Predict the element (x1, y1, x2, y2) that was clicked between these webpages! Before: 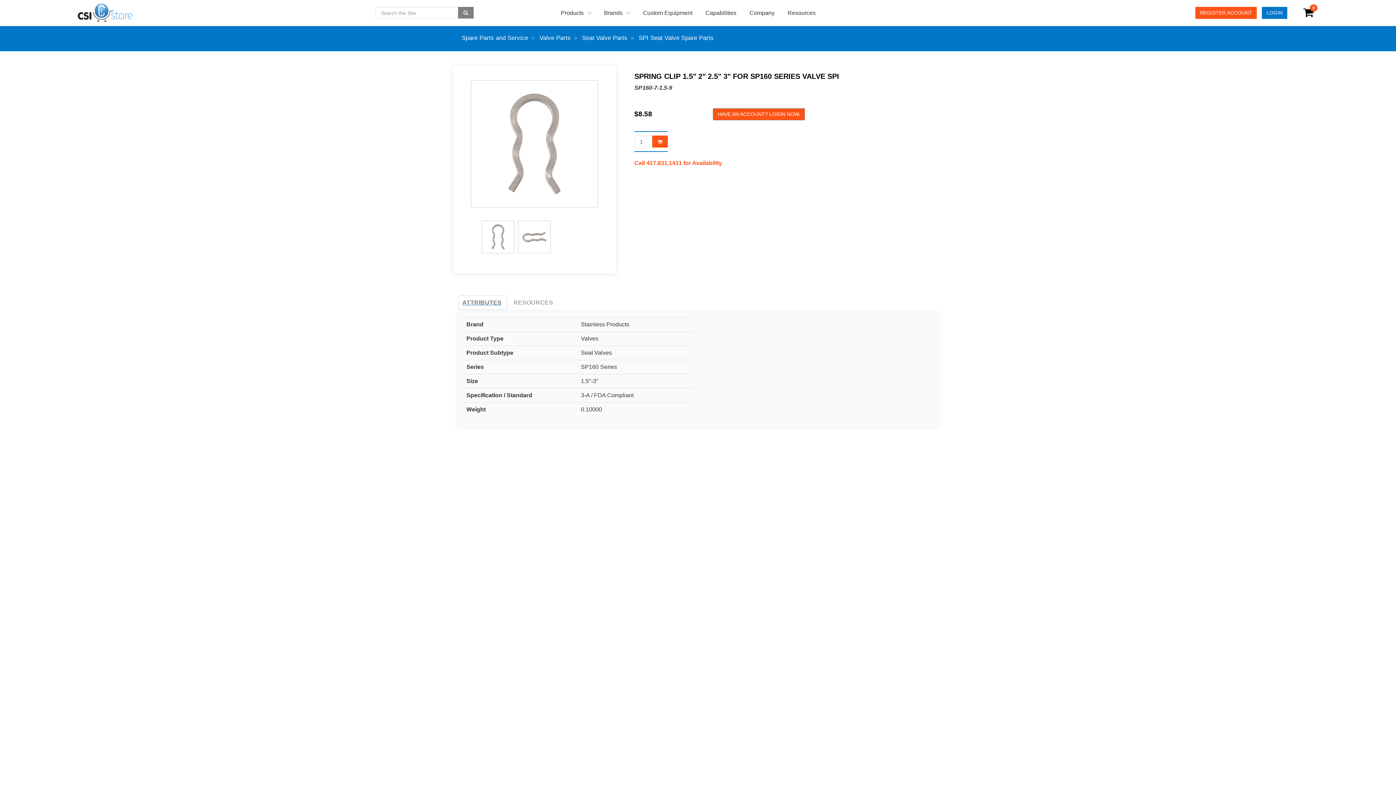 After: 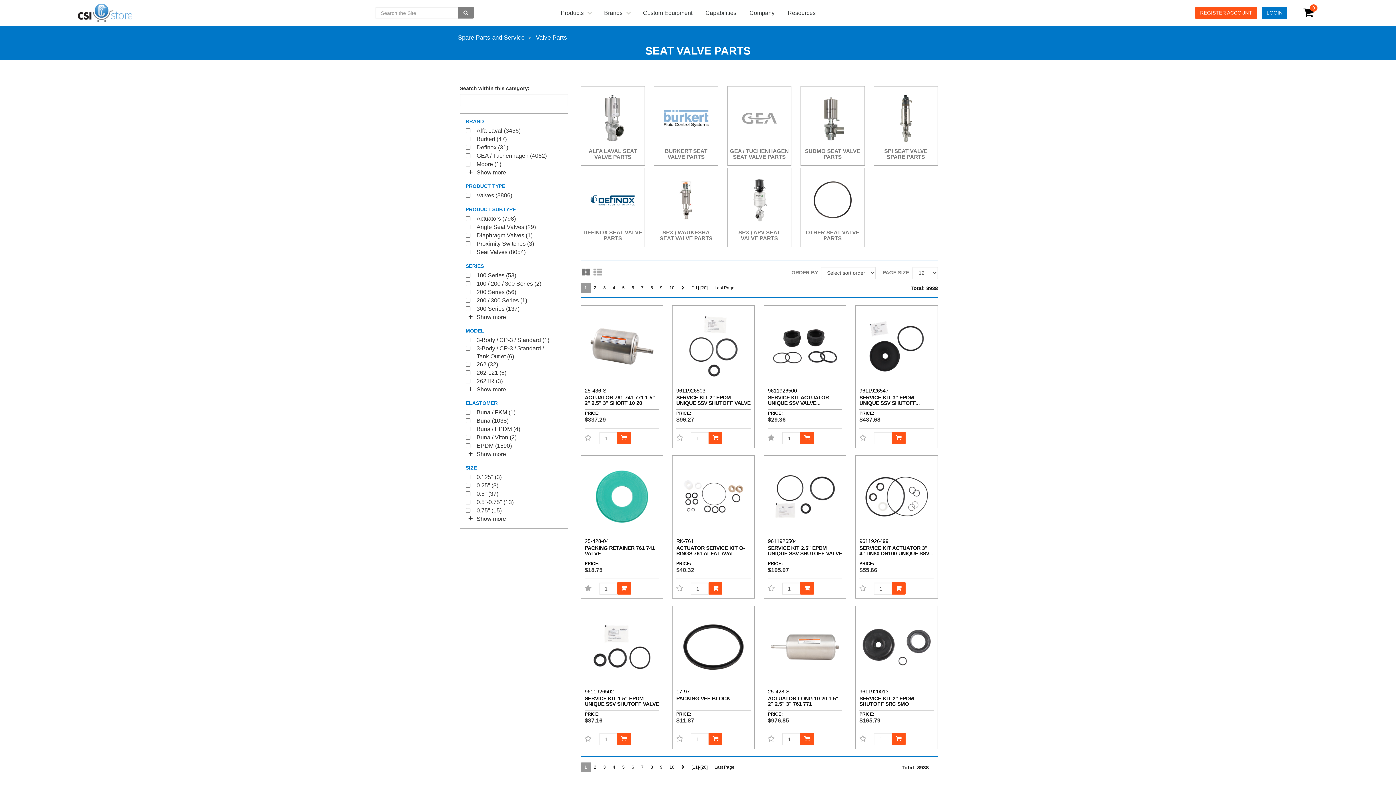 Action: label: Seat Valve Parts bbox: (582, 34, 627, 41)